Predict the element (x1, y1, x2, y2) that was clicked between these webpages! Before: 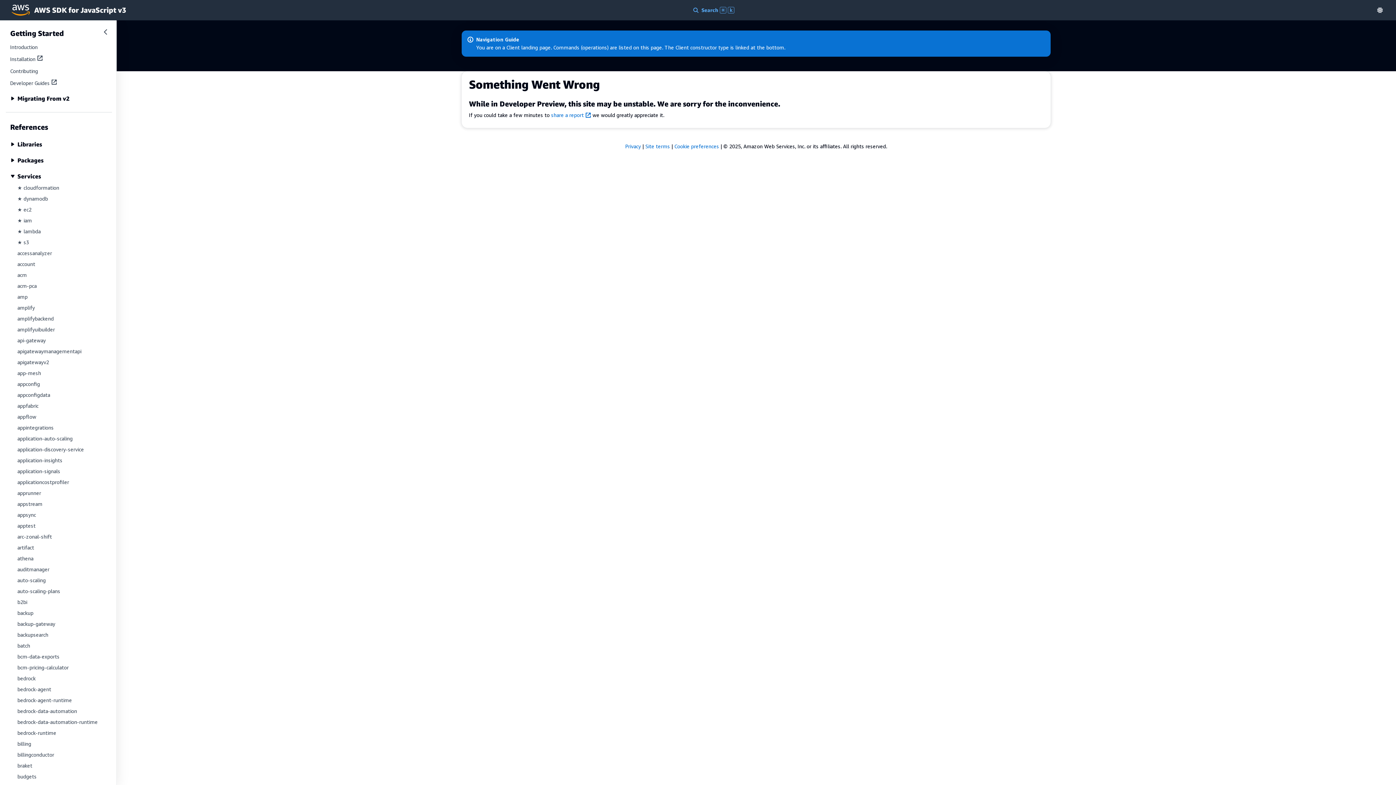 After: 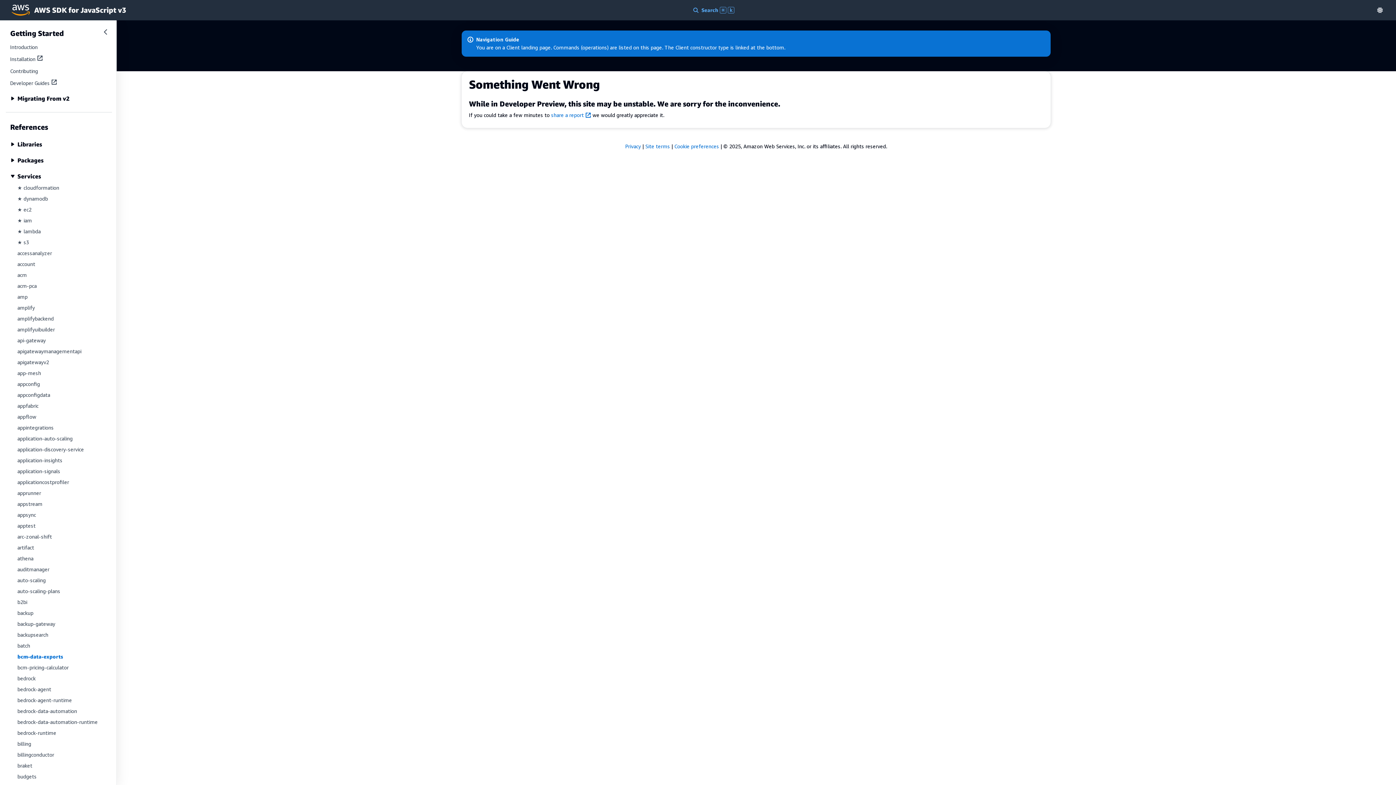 Action: bbox: (17, 653, 59, 660) label: bcm-data-exports